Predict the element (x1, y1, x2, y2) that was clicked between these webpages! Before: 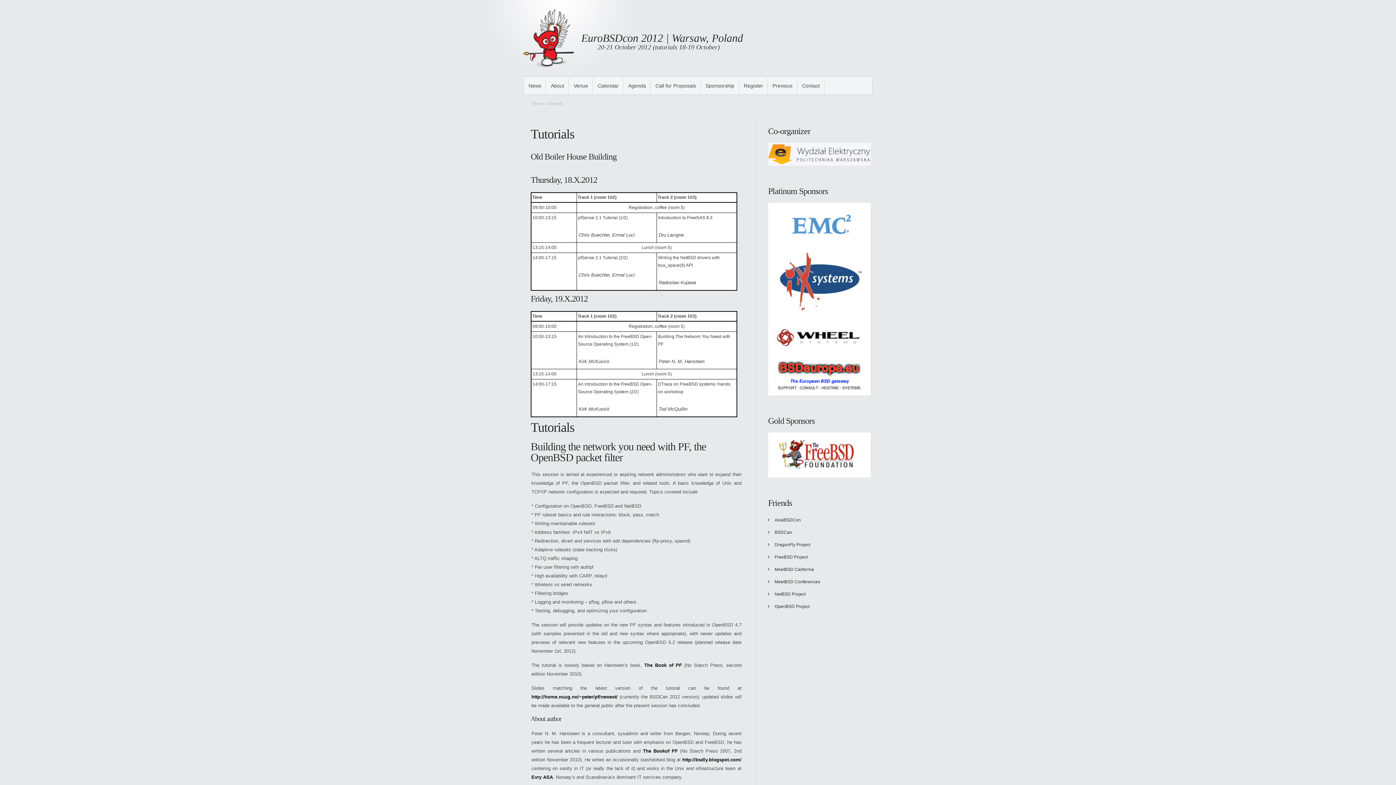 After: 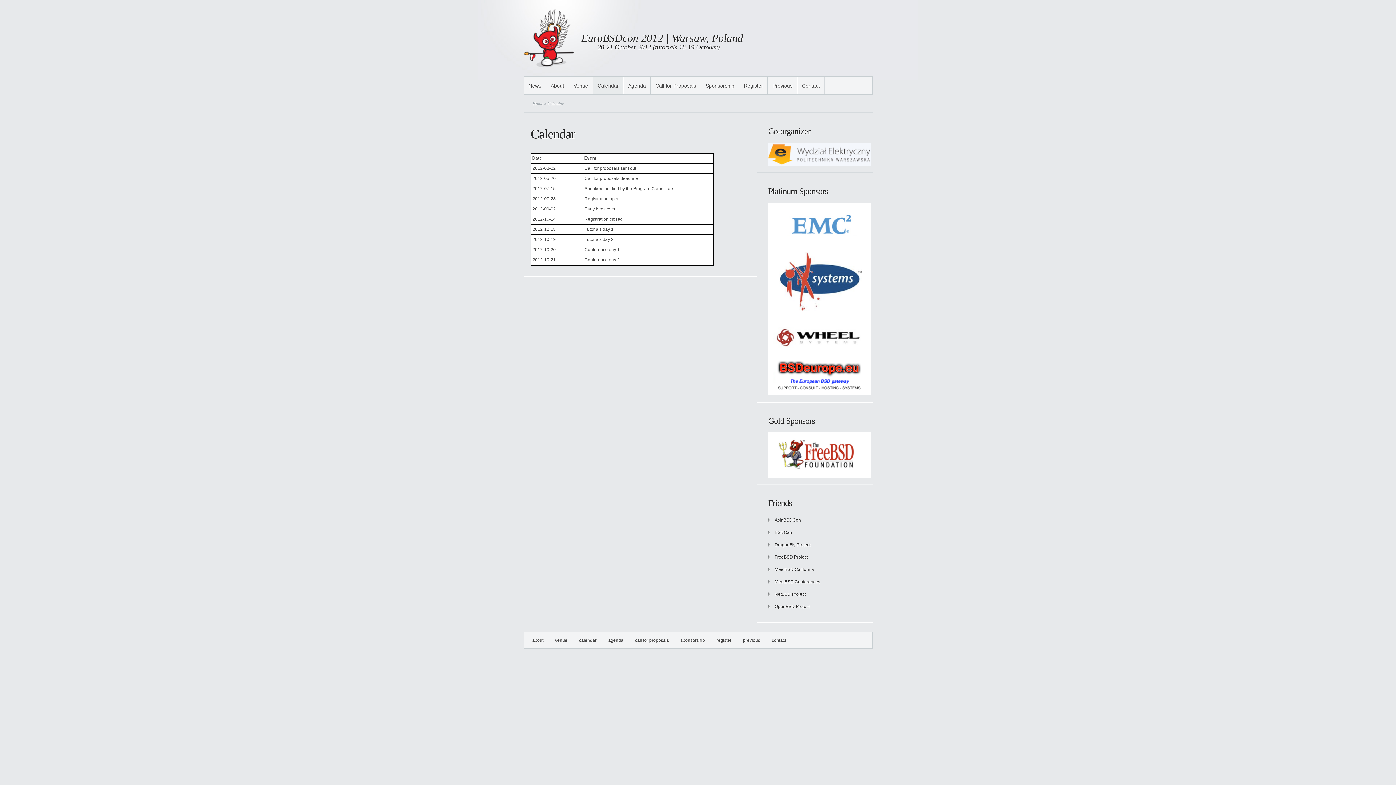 Action: label: Calendar bbox: (593, 77, 623, 94)